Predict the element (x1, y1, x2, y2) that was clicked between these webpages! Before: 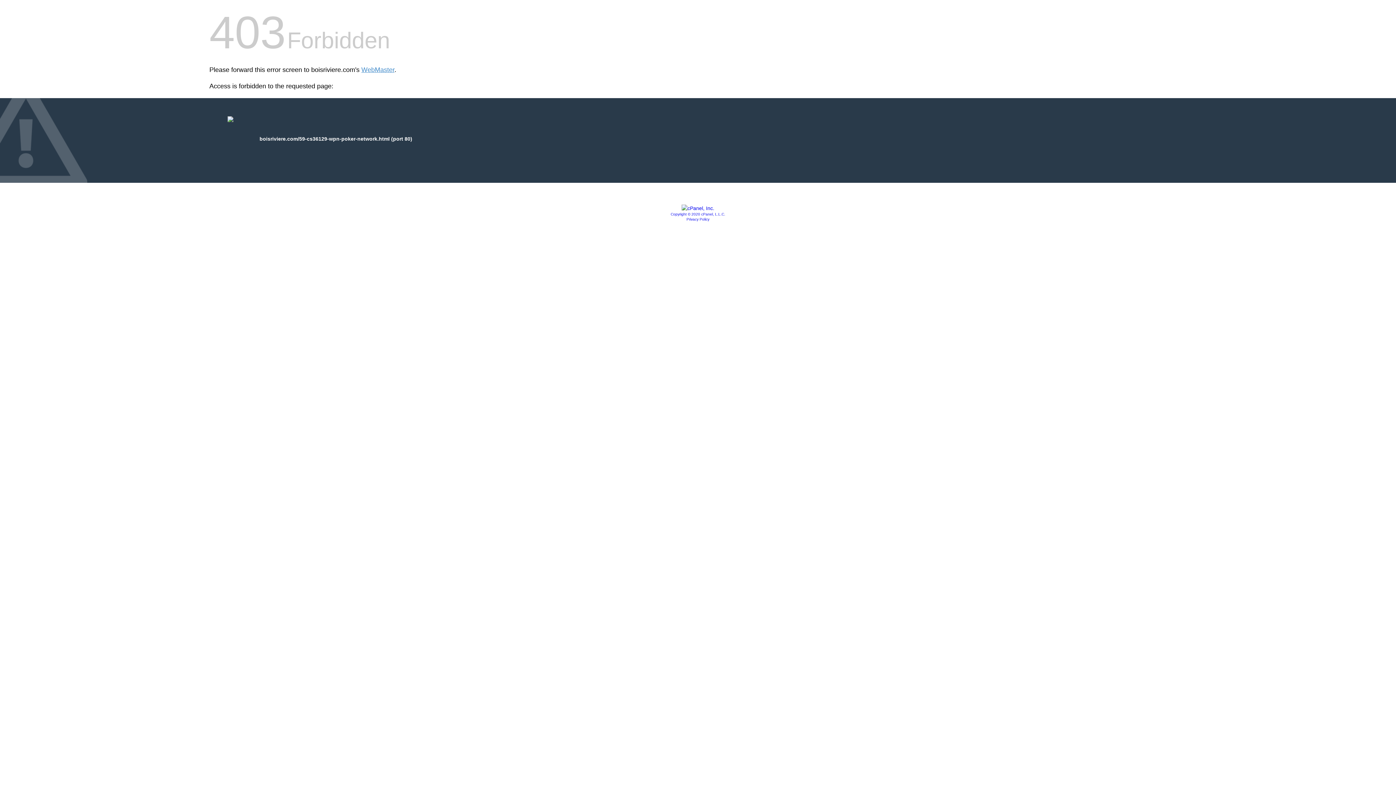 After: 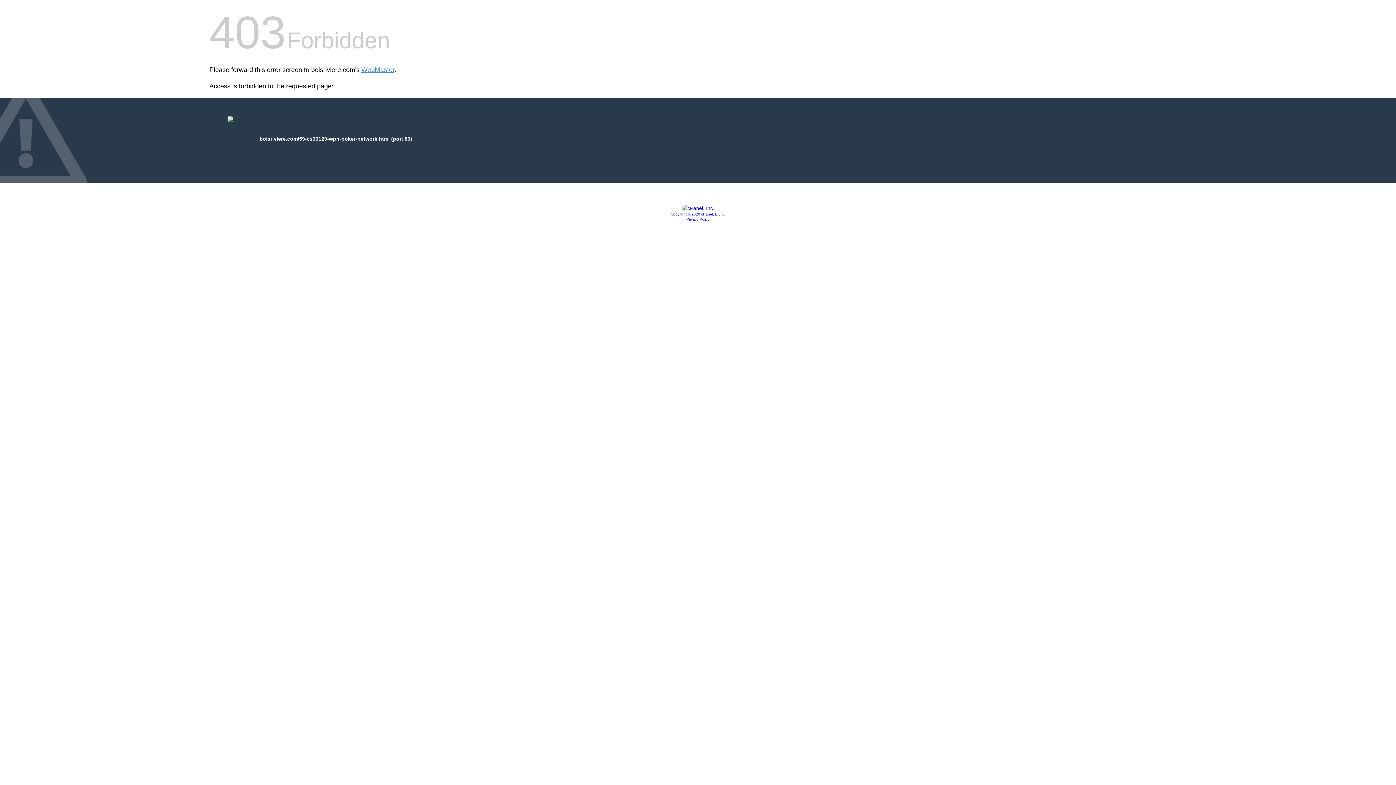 Action: bbox: (670, 212, 725, 216) label: Copyright © 2020 cPanel, L.L.C.